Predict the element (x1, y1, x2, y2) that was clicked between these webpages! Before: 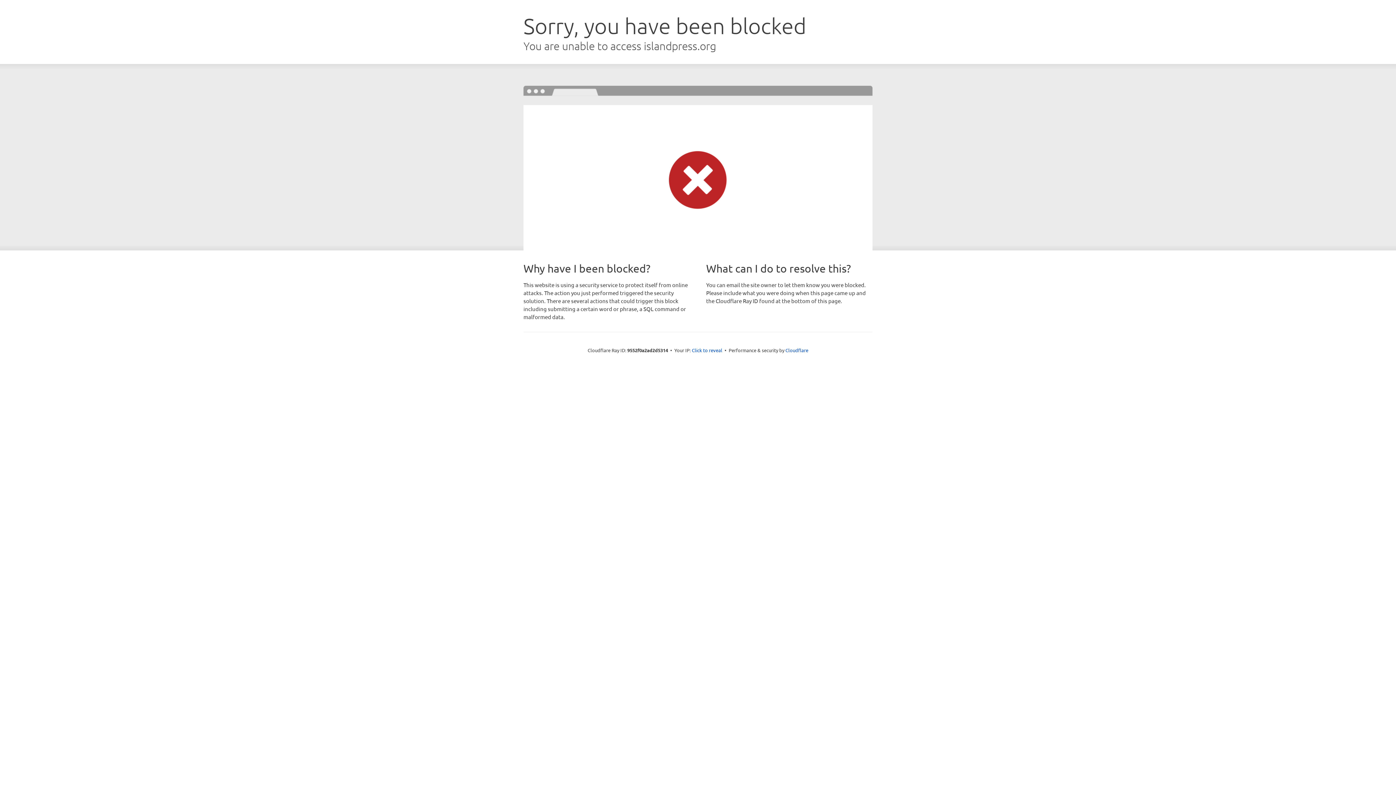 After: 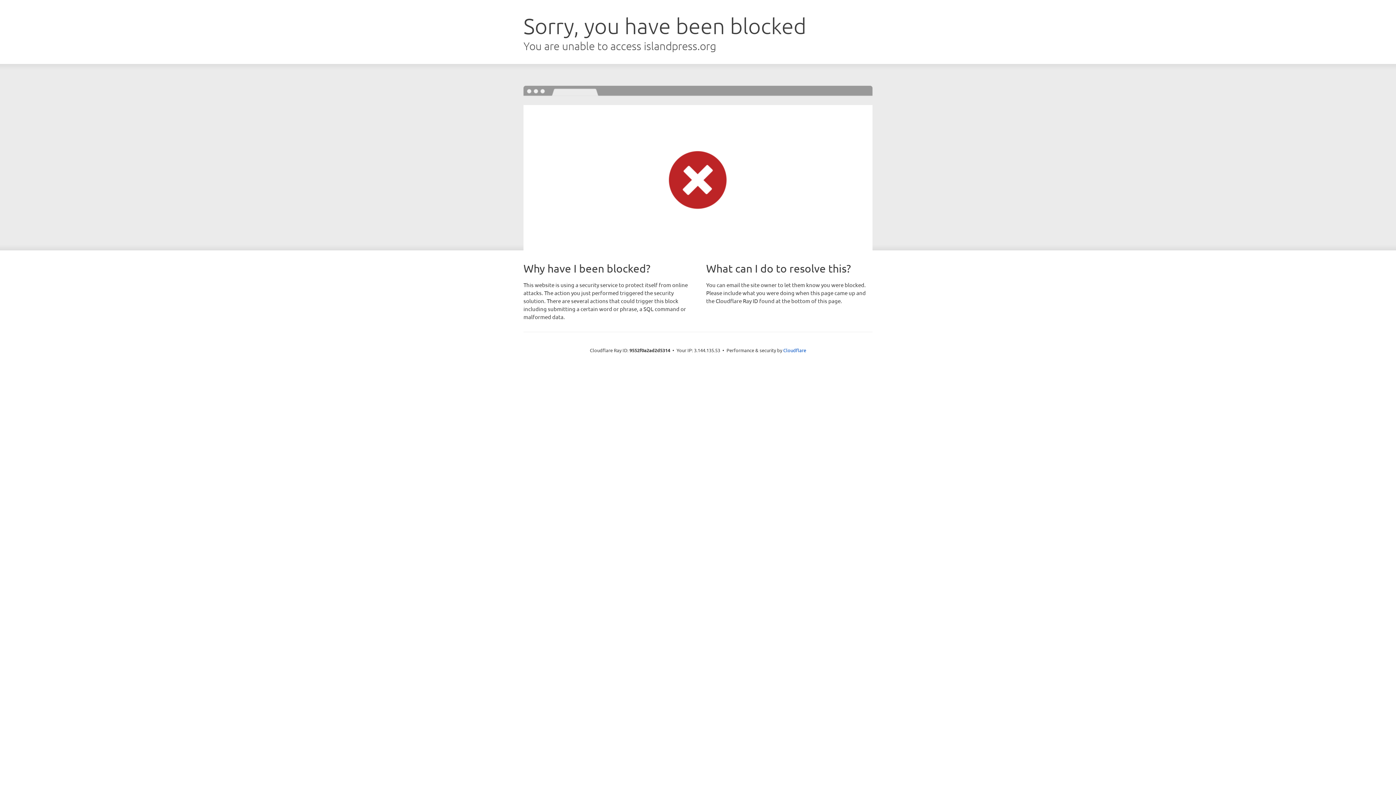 Action: label: Click to reveal bbox: (692, 346, 722, 353)